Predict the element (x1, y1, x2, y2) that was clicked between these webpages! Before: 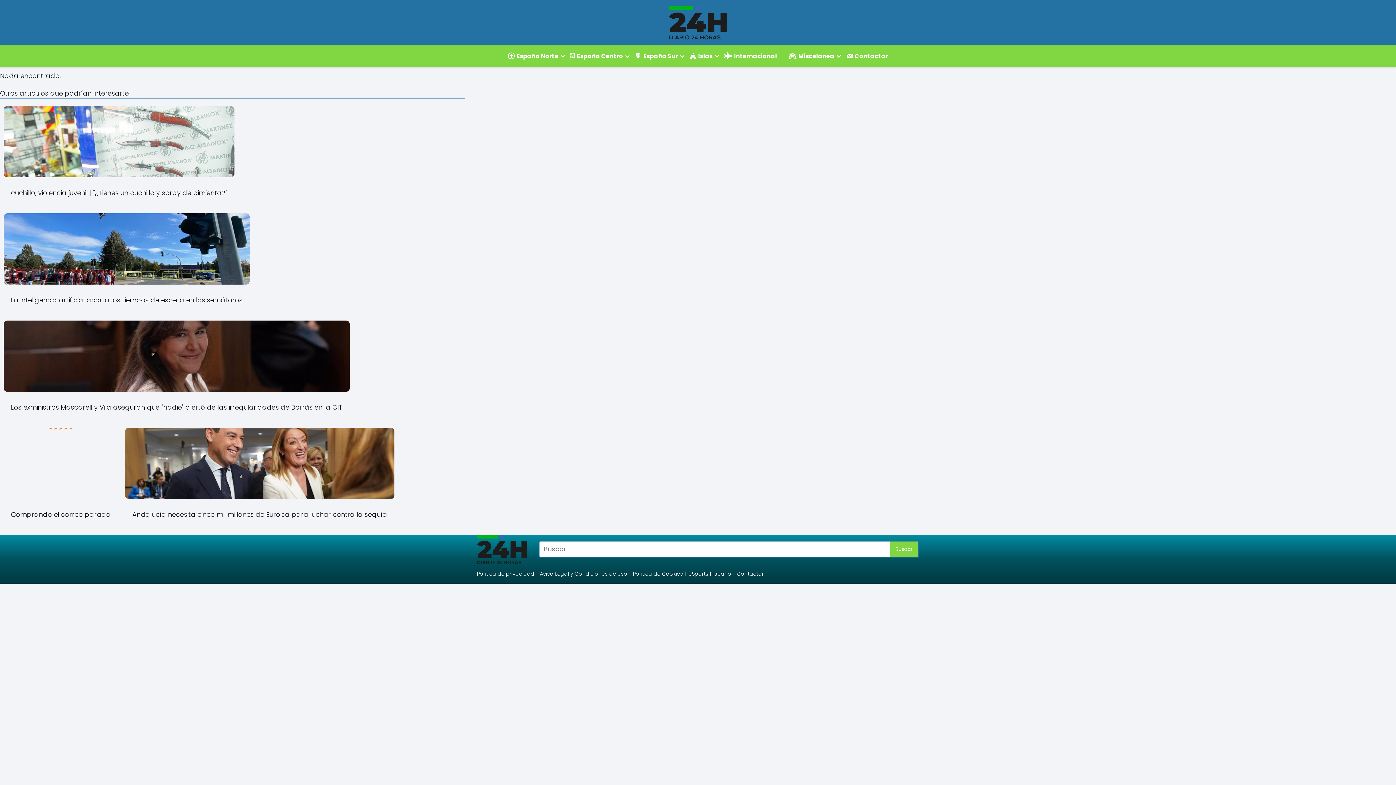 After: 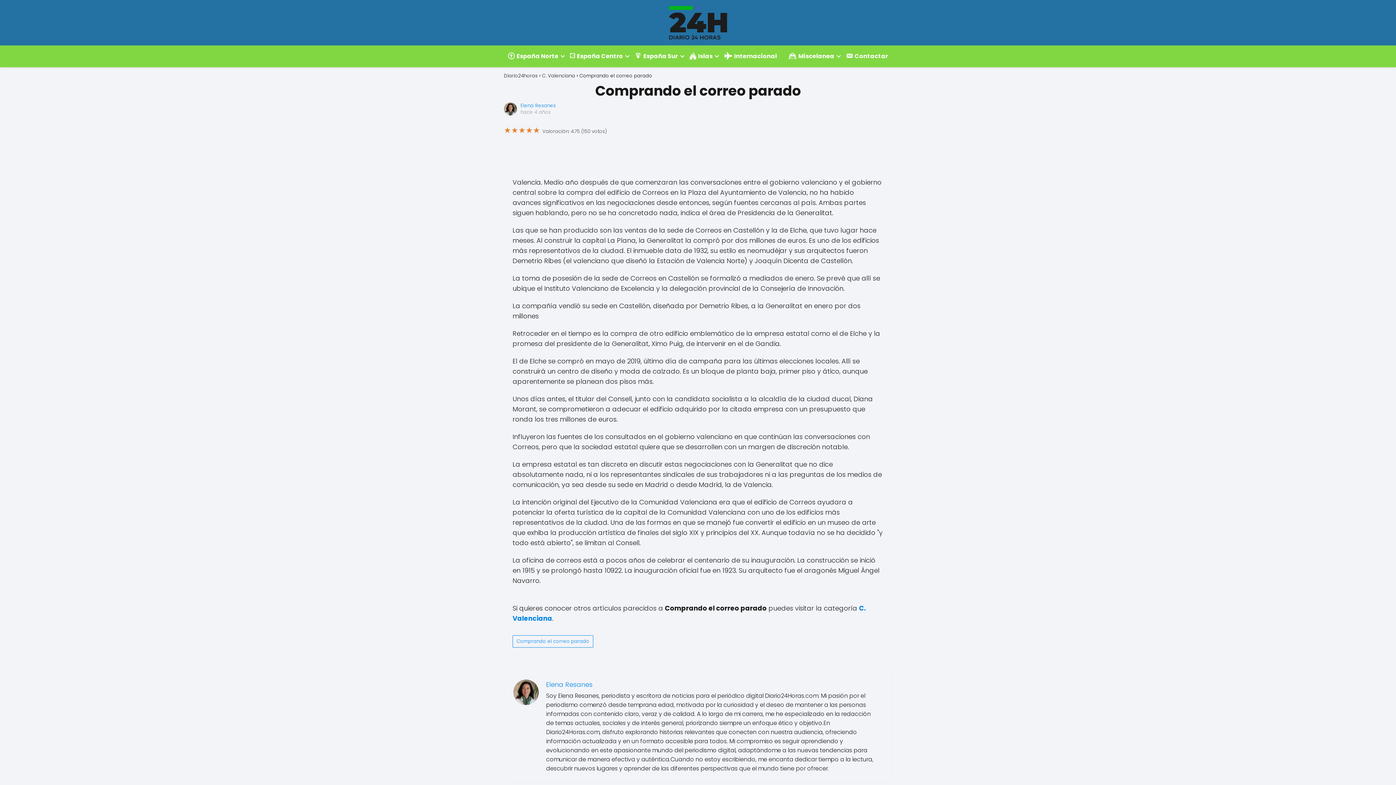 Action: bbox: (3, 428, 117, 526) label: ★★★★★

Comprando el correo parado